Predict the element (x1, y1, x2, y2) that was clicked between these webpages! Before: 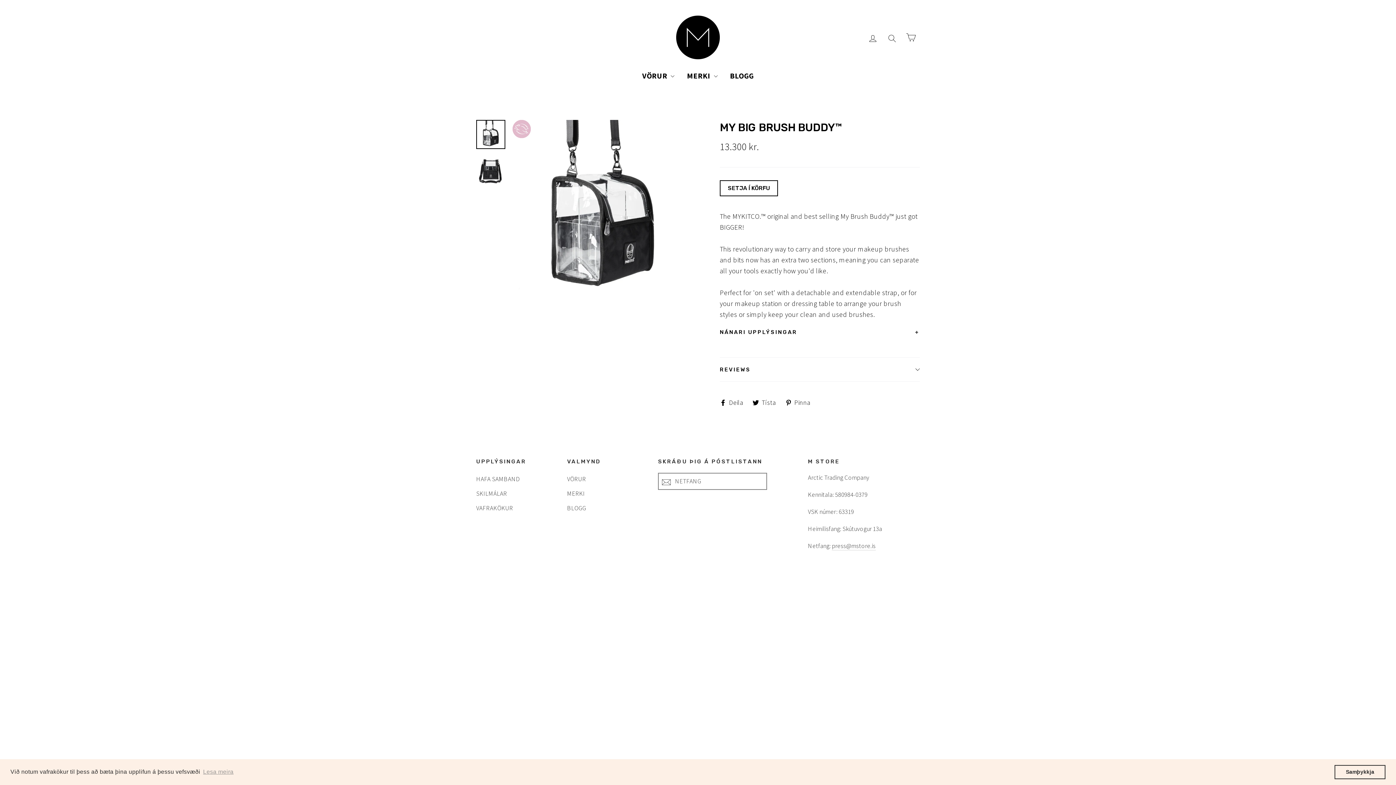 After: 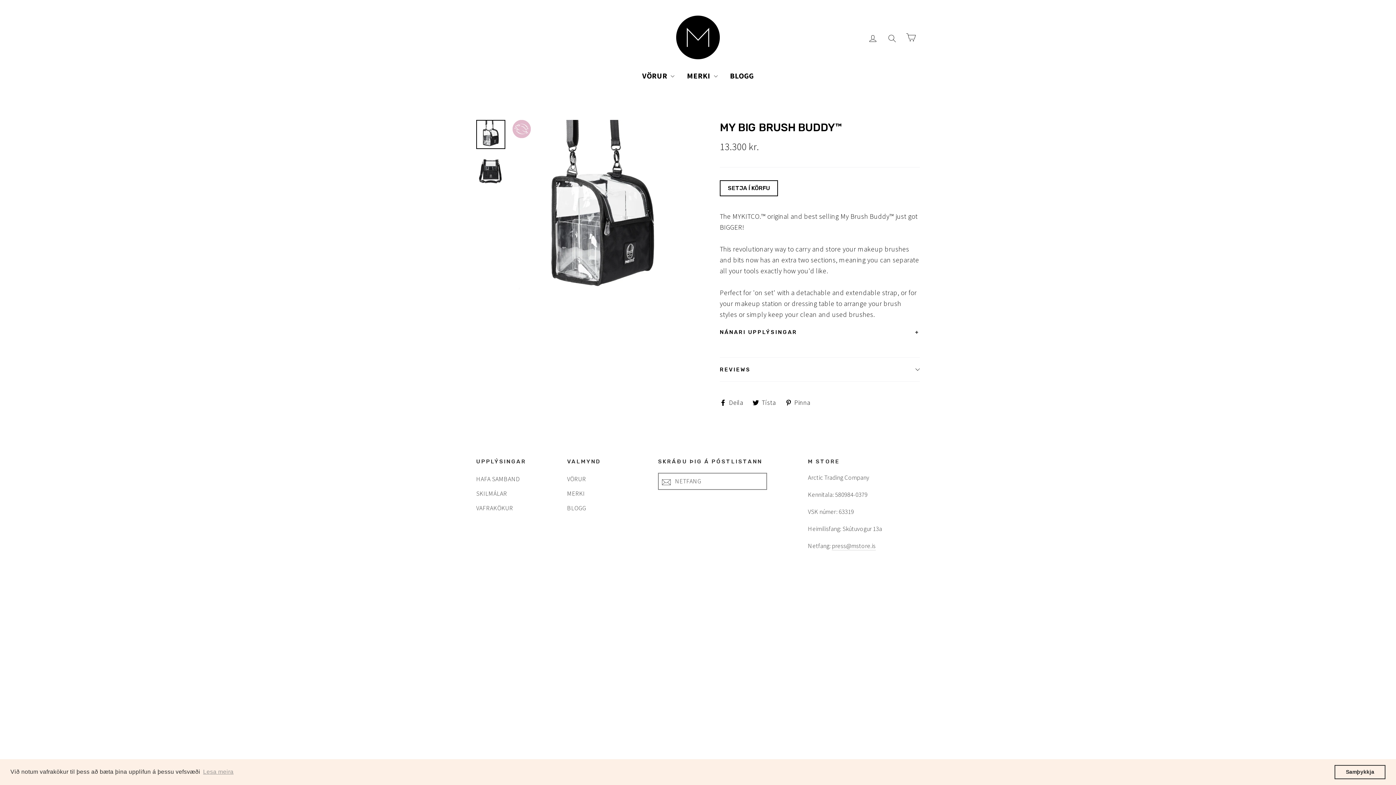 Action: bbox: (752, 399, 781, 405) label:  Tísta
Tísta á Twitter